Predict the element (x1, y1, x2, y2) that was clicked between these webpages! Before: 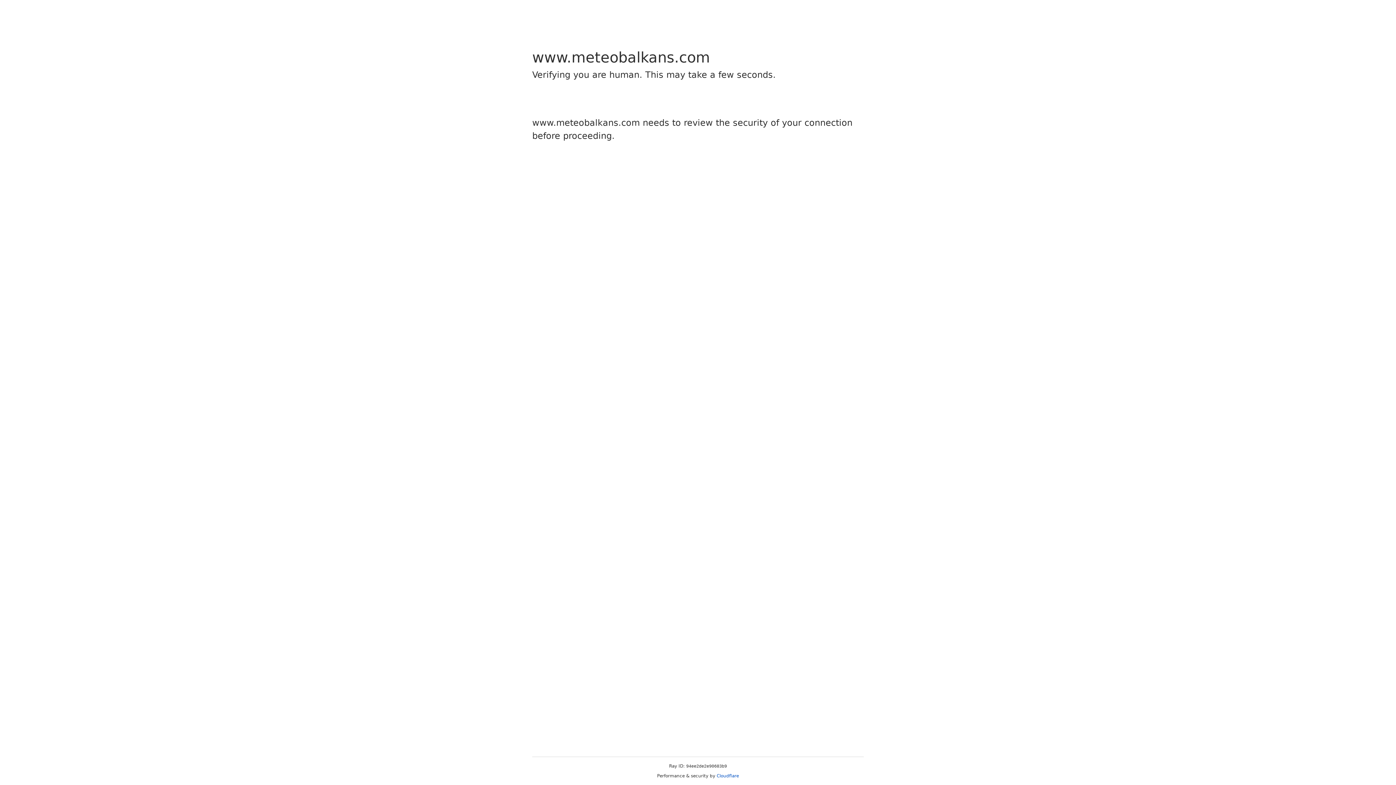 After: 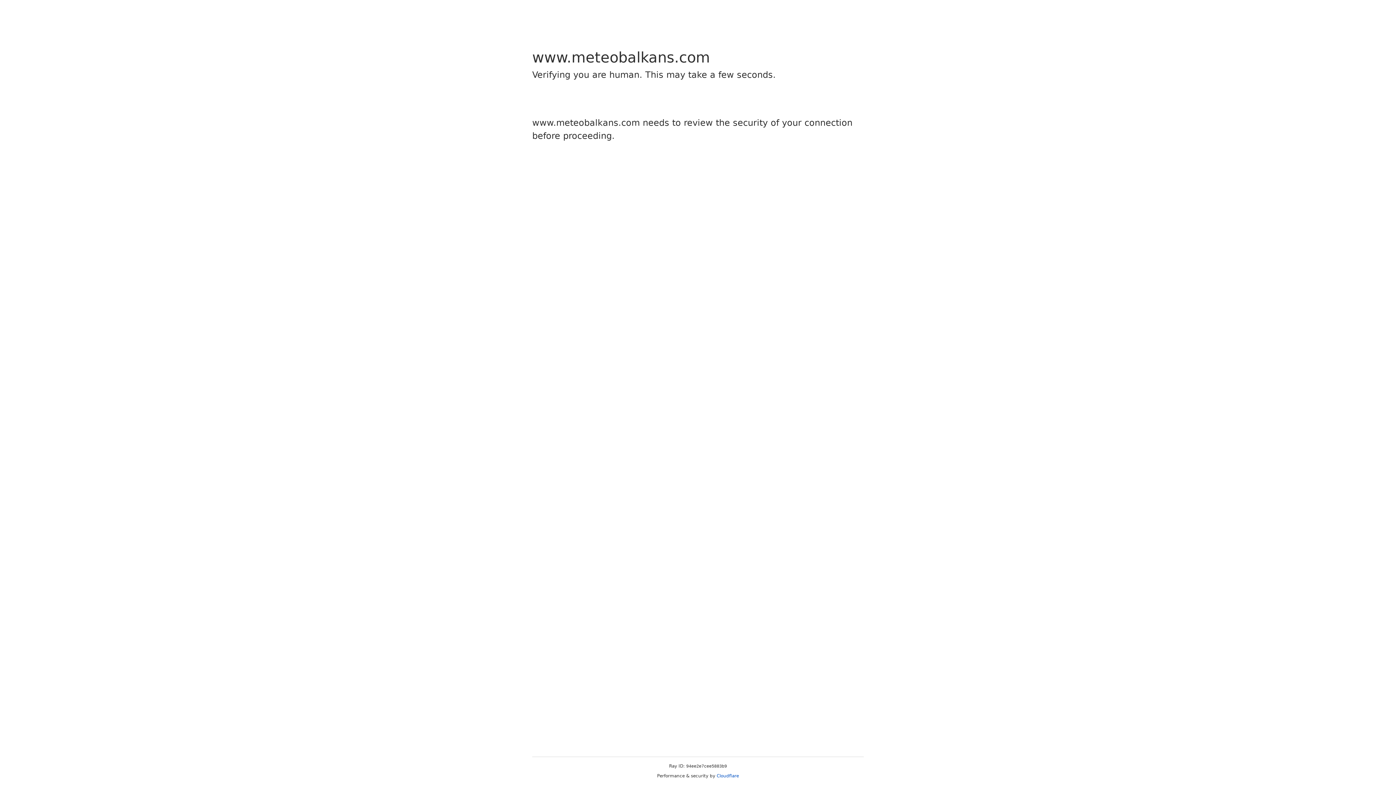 Action: bbox: (716, 773, 739, 778) label: Cloudflare